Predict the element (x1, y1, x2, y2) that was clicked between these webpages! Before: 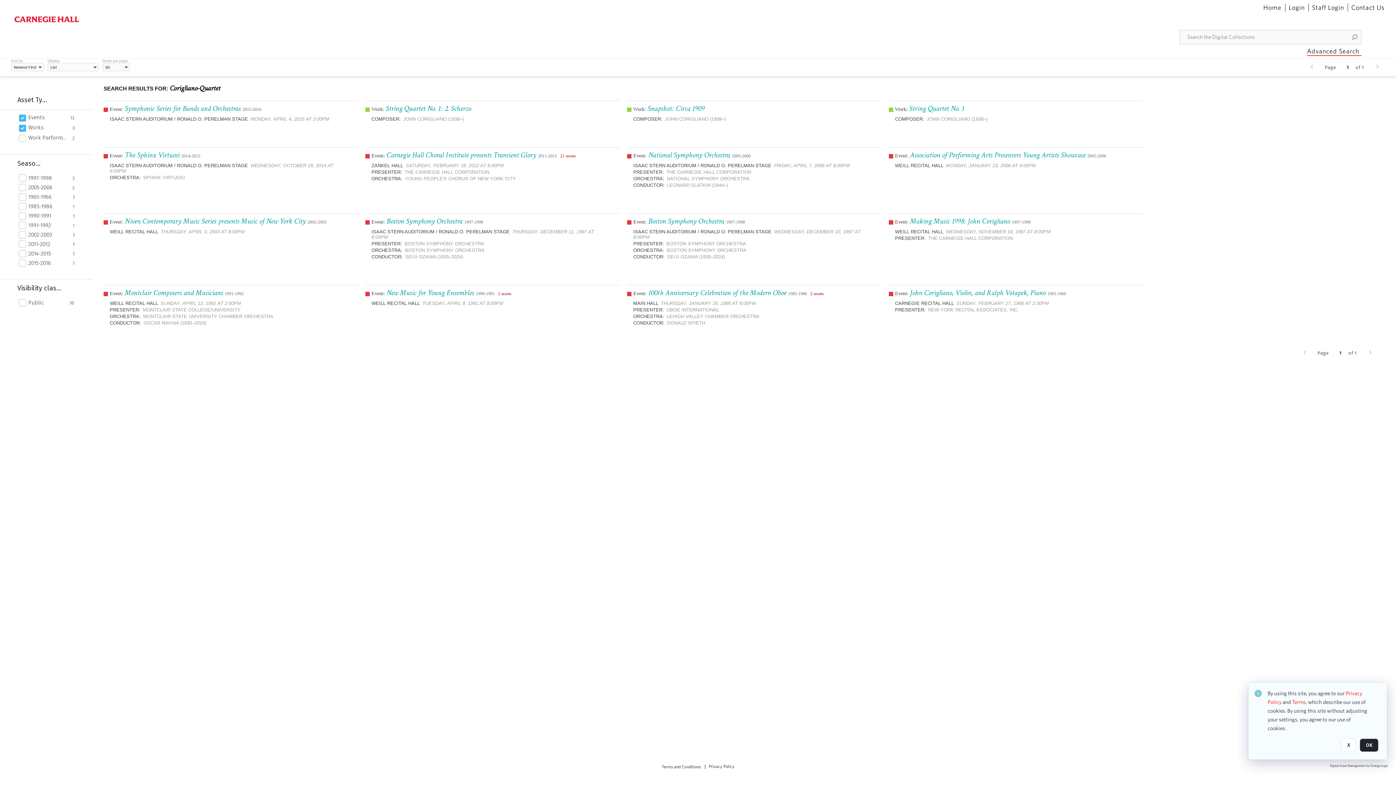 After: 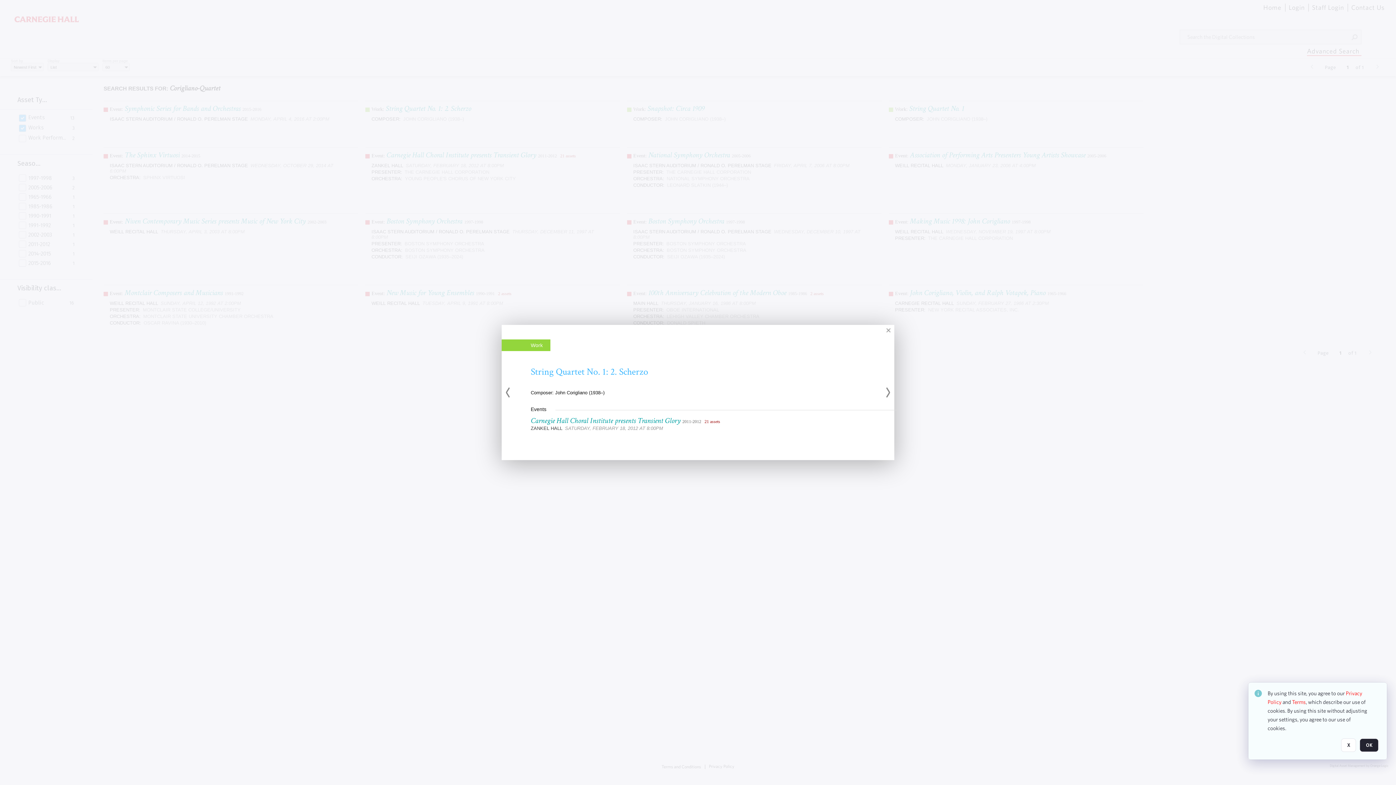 Action: bbox: (371, 103, 475, 113) label: Work: String Quartet No. 1: 2. Scherzo   